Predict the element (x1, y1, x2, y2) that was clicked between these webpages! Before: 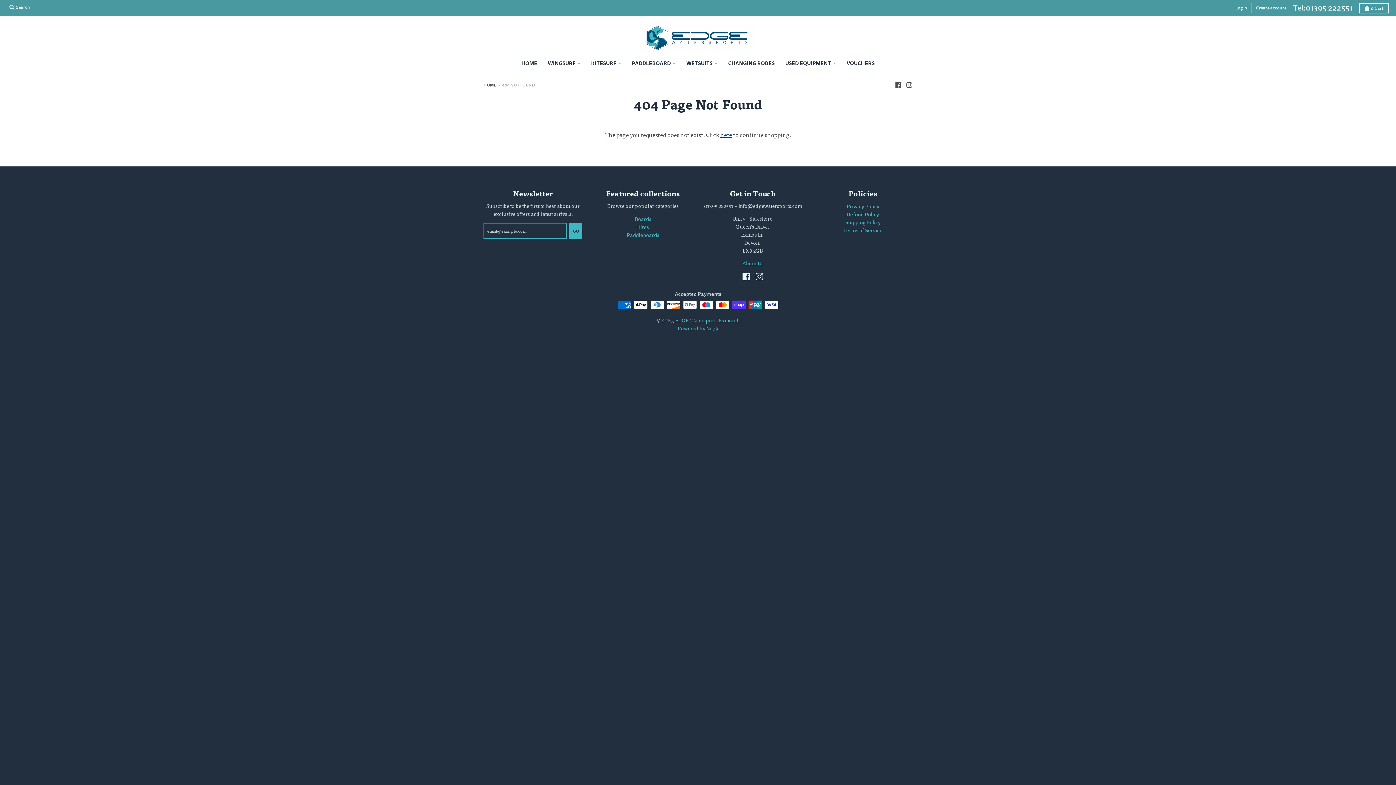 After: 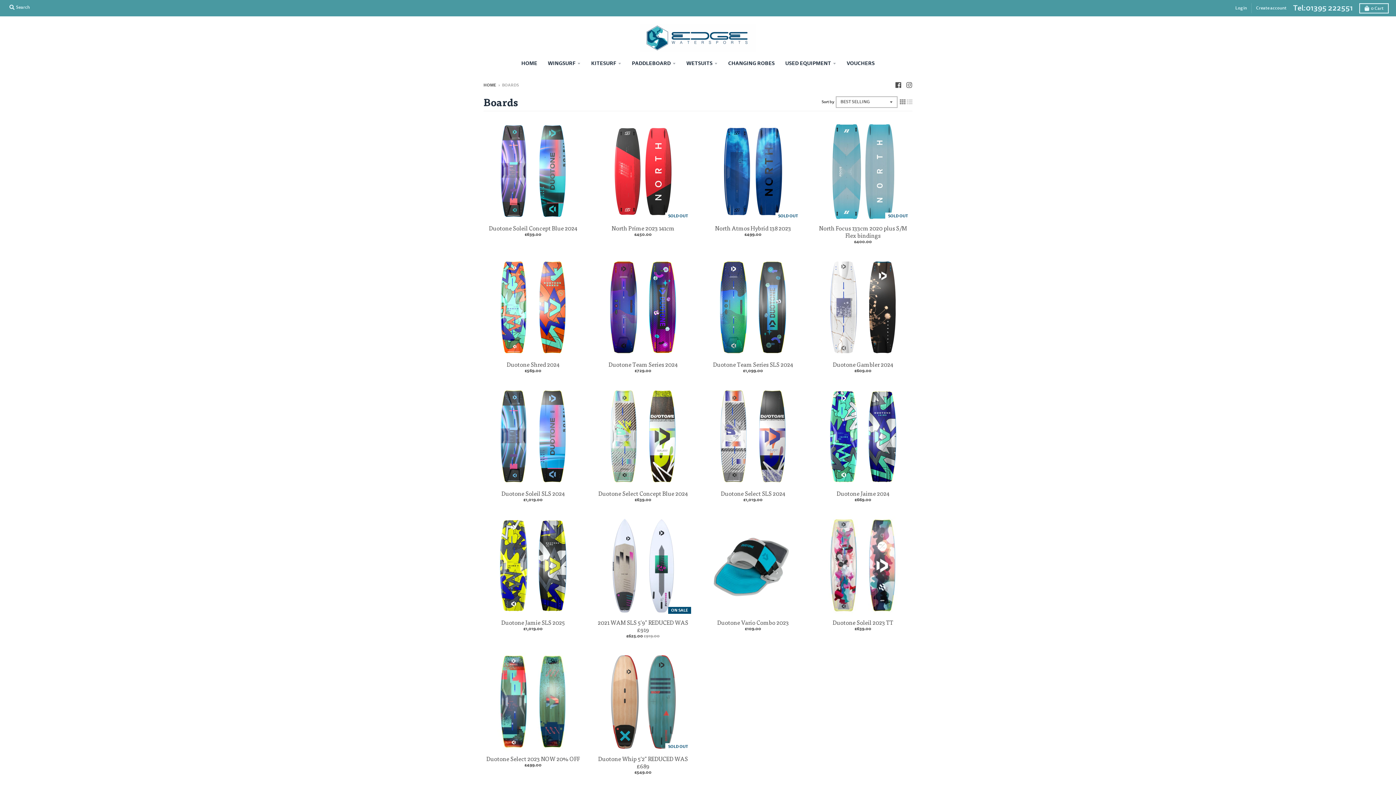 Action: bbox: (635, 216, 651, 222) label: Boards